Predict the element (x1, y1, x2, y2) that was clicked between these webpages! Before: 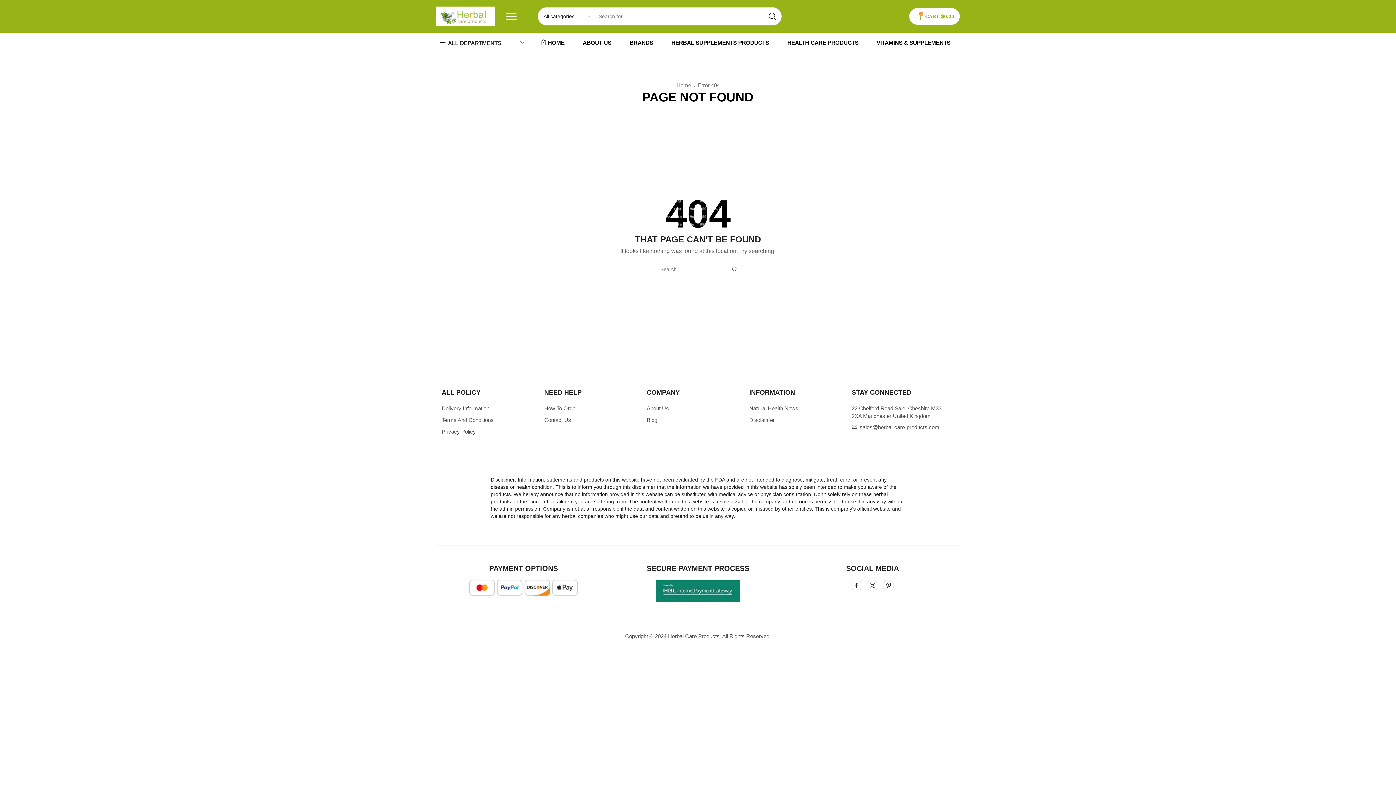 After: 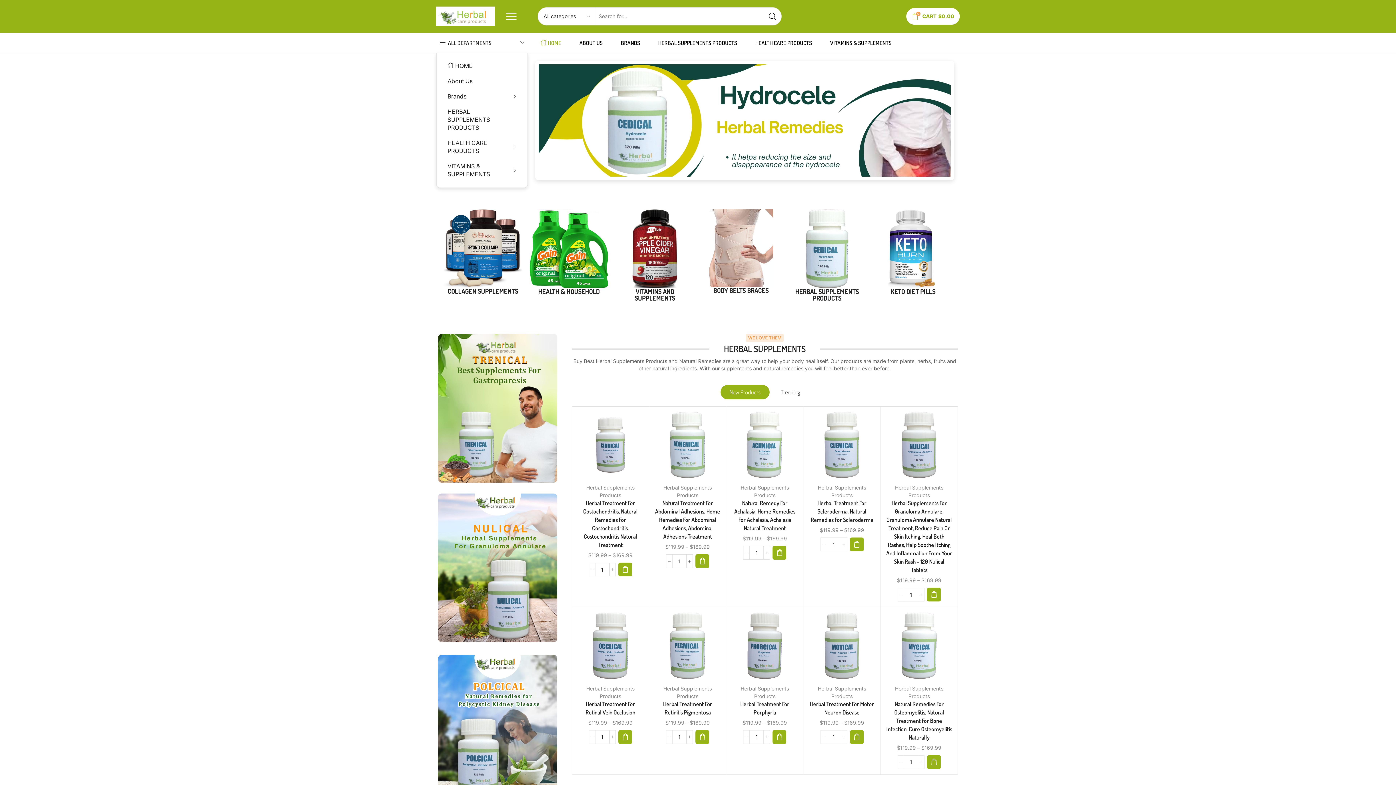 Action: bbox: (676, 81, 691, 89) label: Home